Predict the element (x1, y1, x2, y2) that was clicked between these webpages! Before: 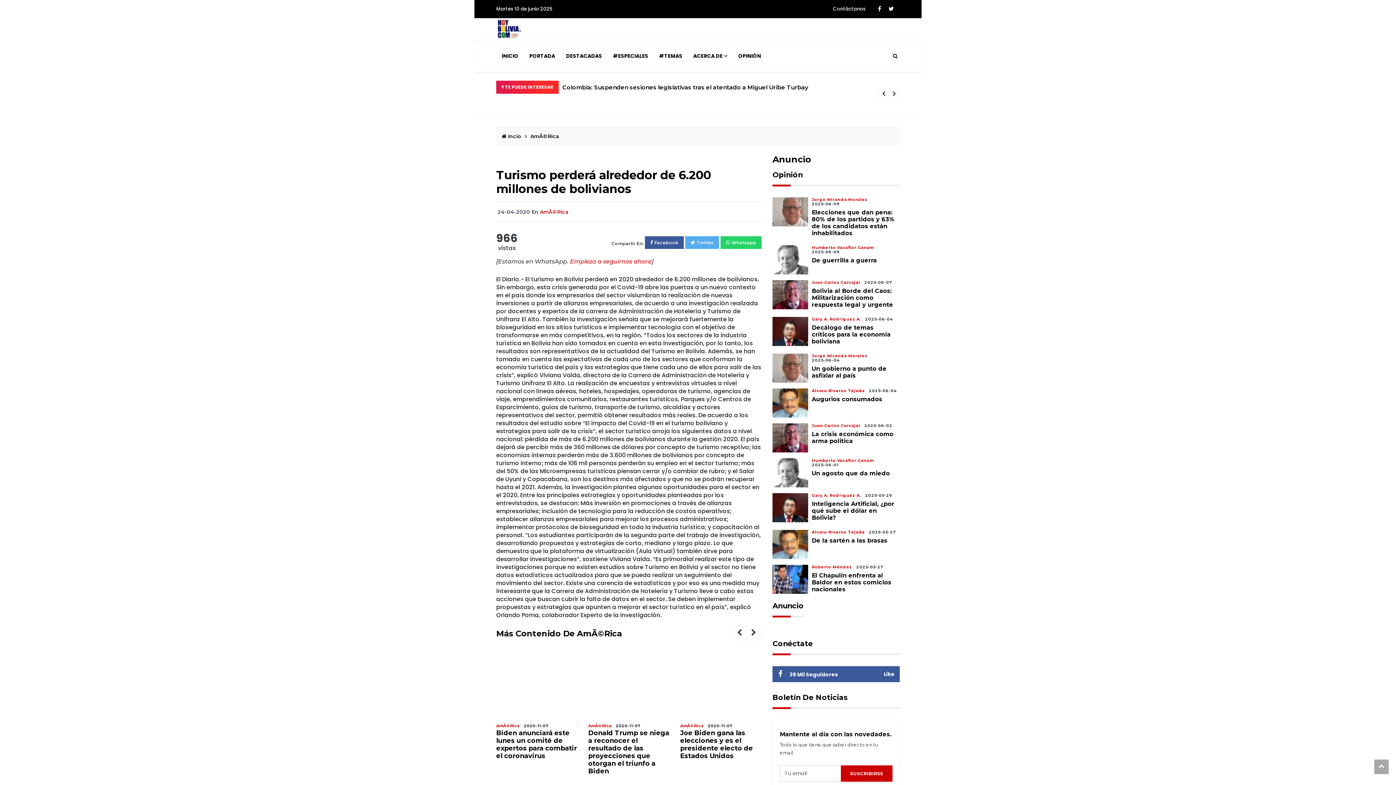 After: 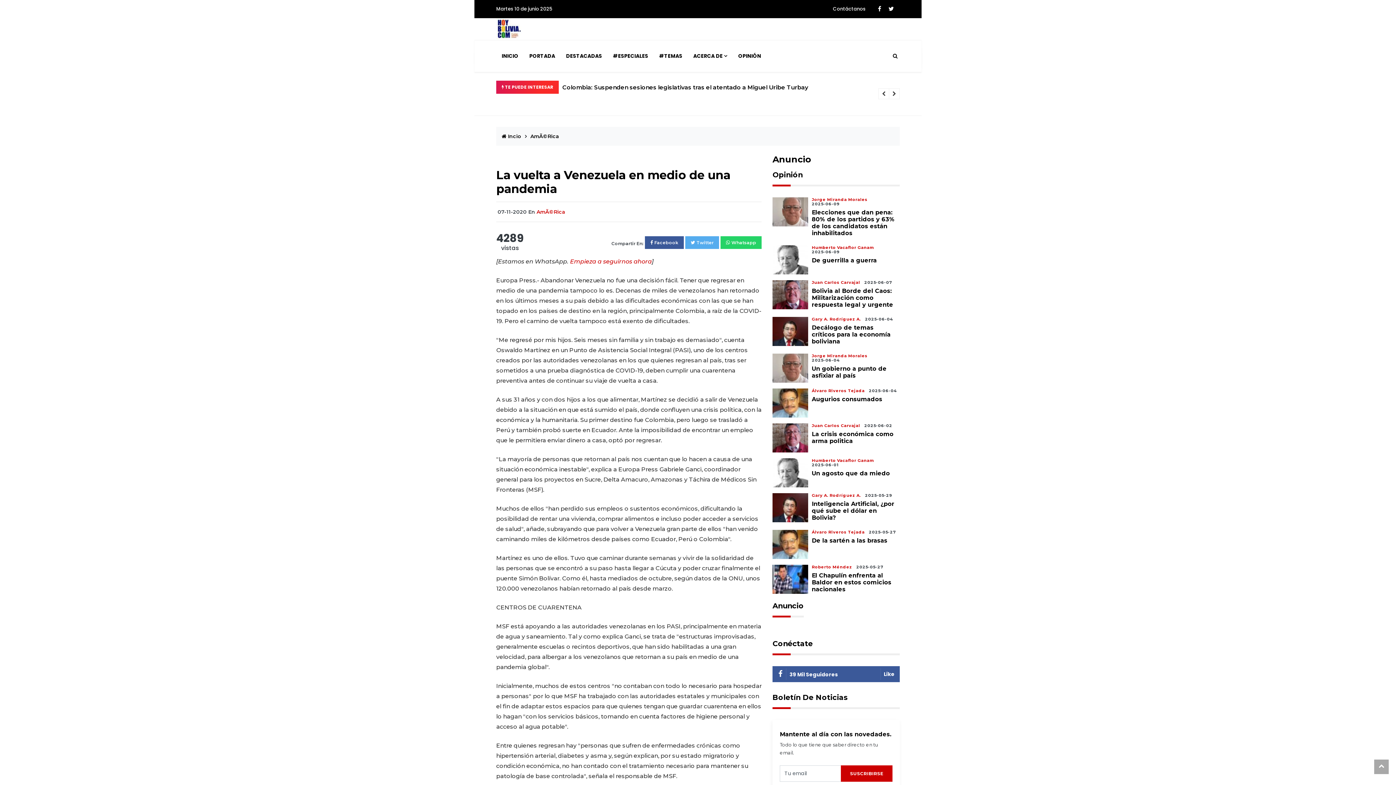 Action: bbox: (588, 652, 670, 718)